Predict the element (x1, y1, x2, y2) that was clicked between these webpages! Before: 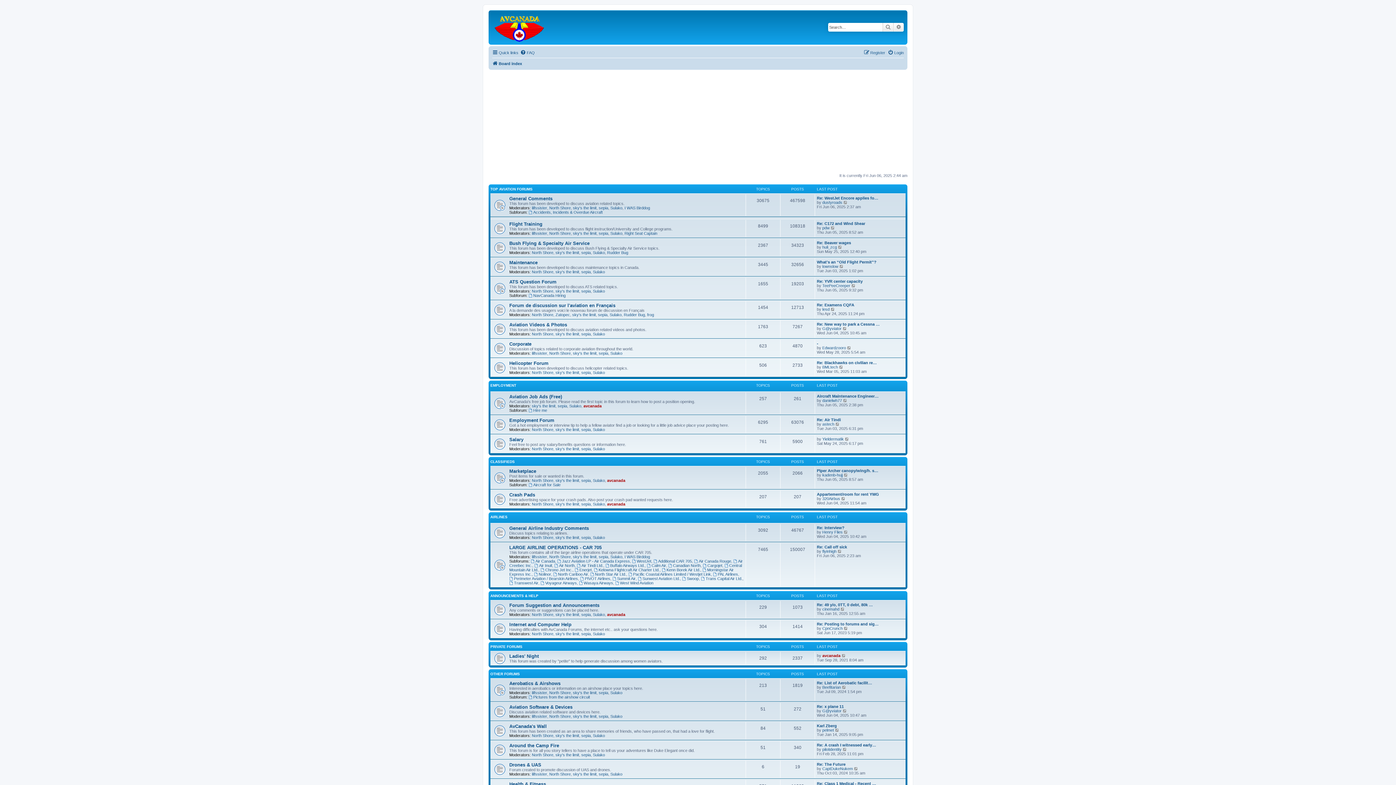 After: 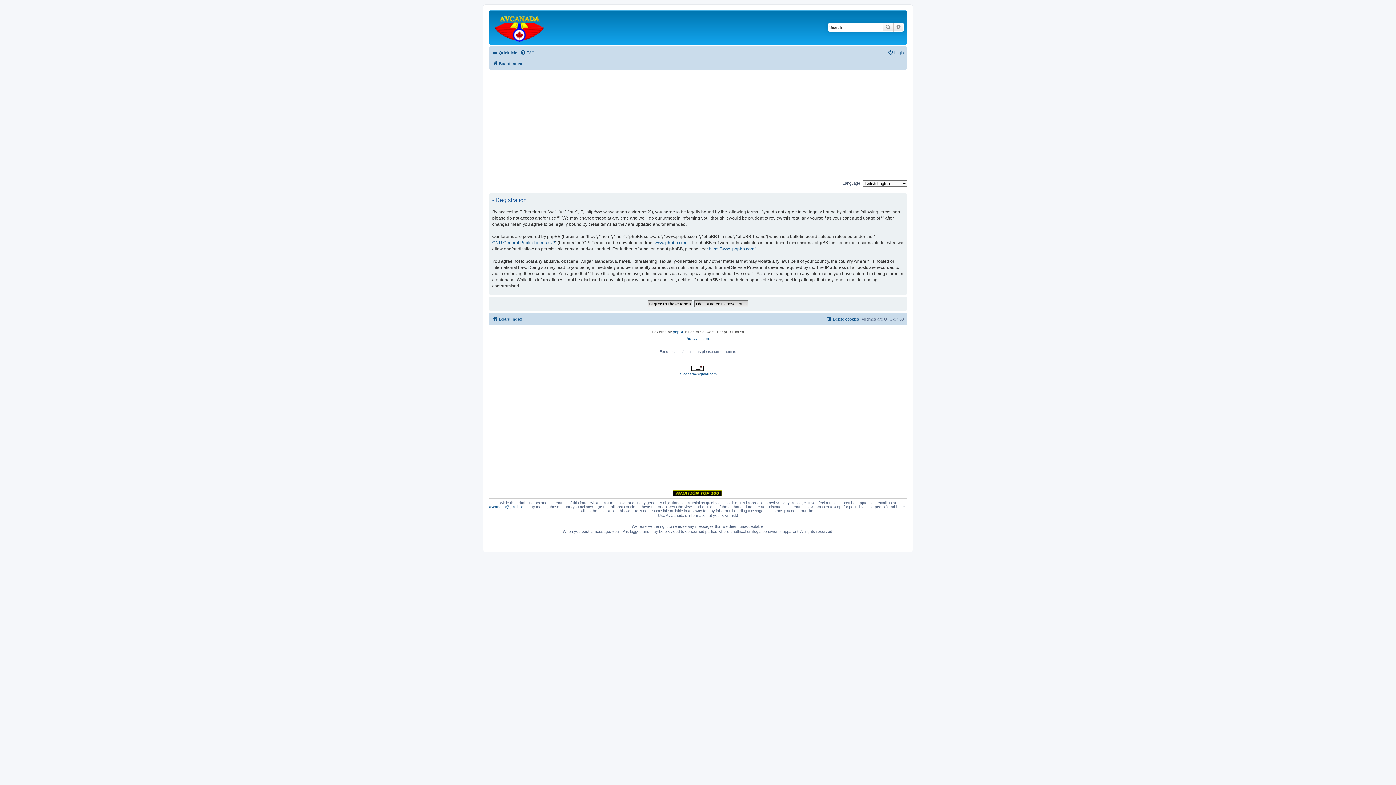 Action: label: Register bbox: (864, 48, 885, 57)